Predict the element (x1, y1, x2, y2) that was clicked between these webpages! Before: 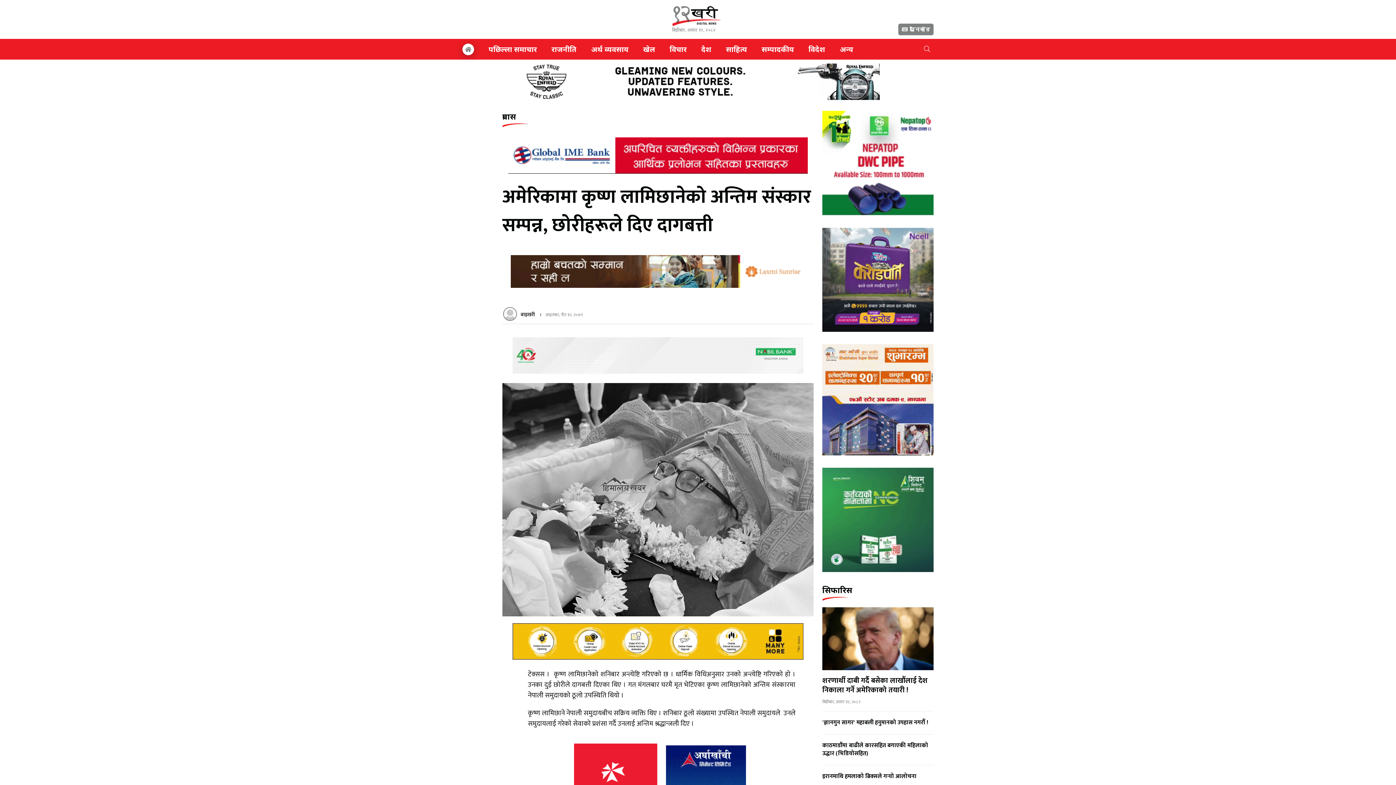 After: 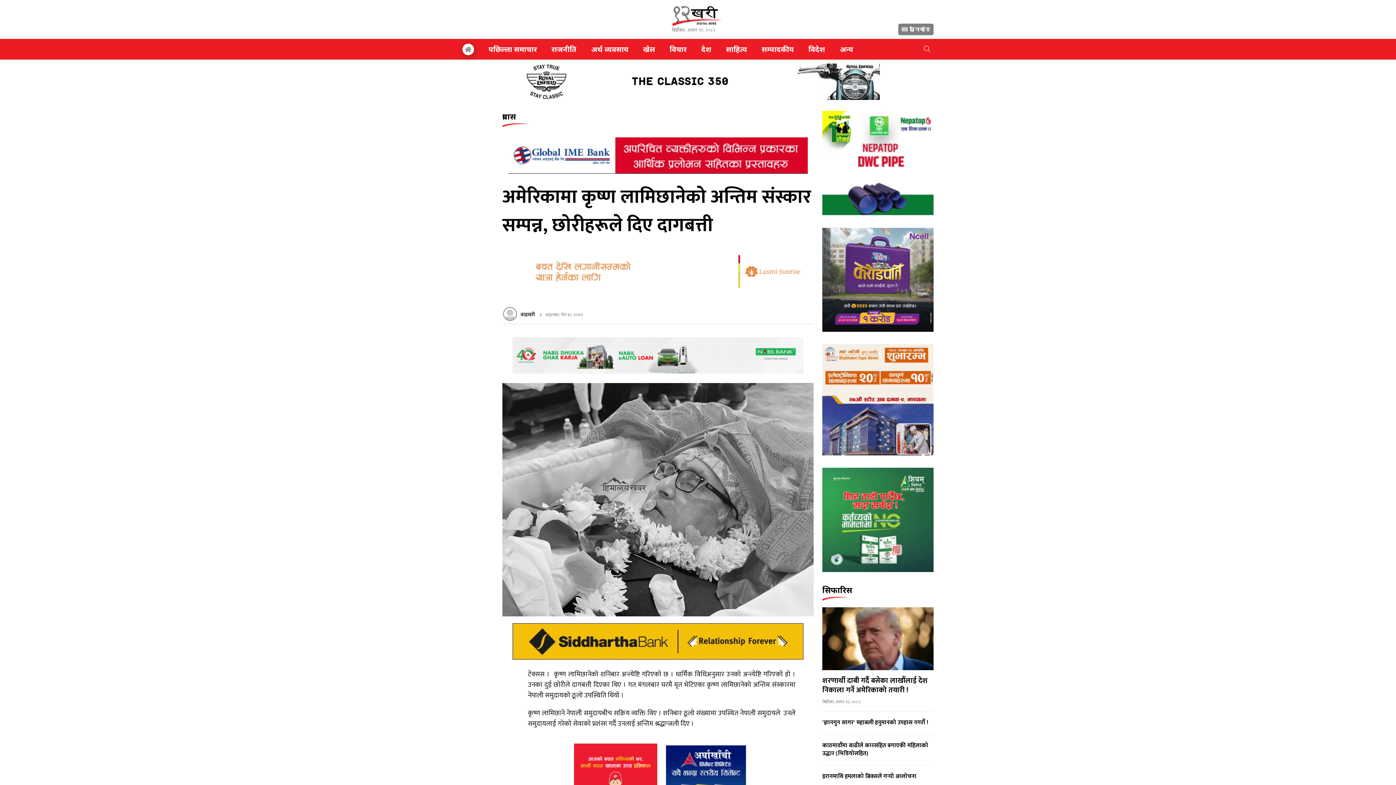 Action: bbox: (462, 63, 933, 100)